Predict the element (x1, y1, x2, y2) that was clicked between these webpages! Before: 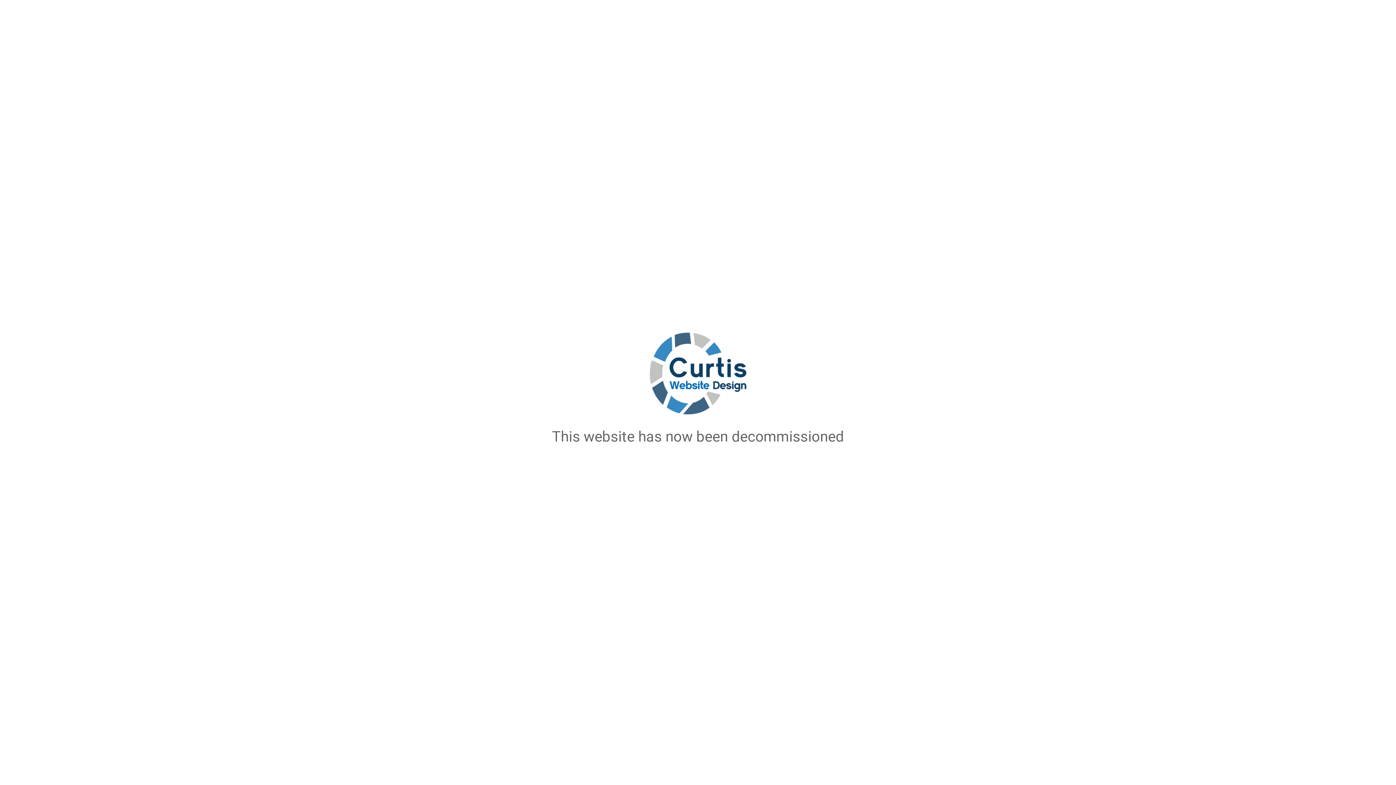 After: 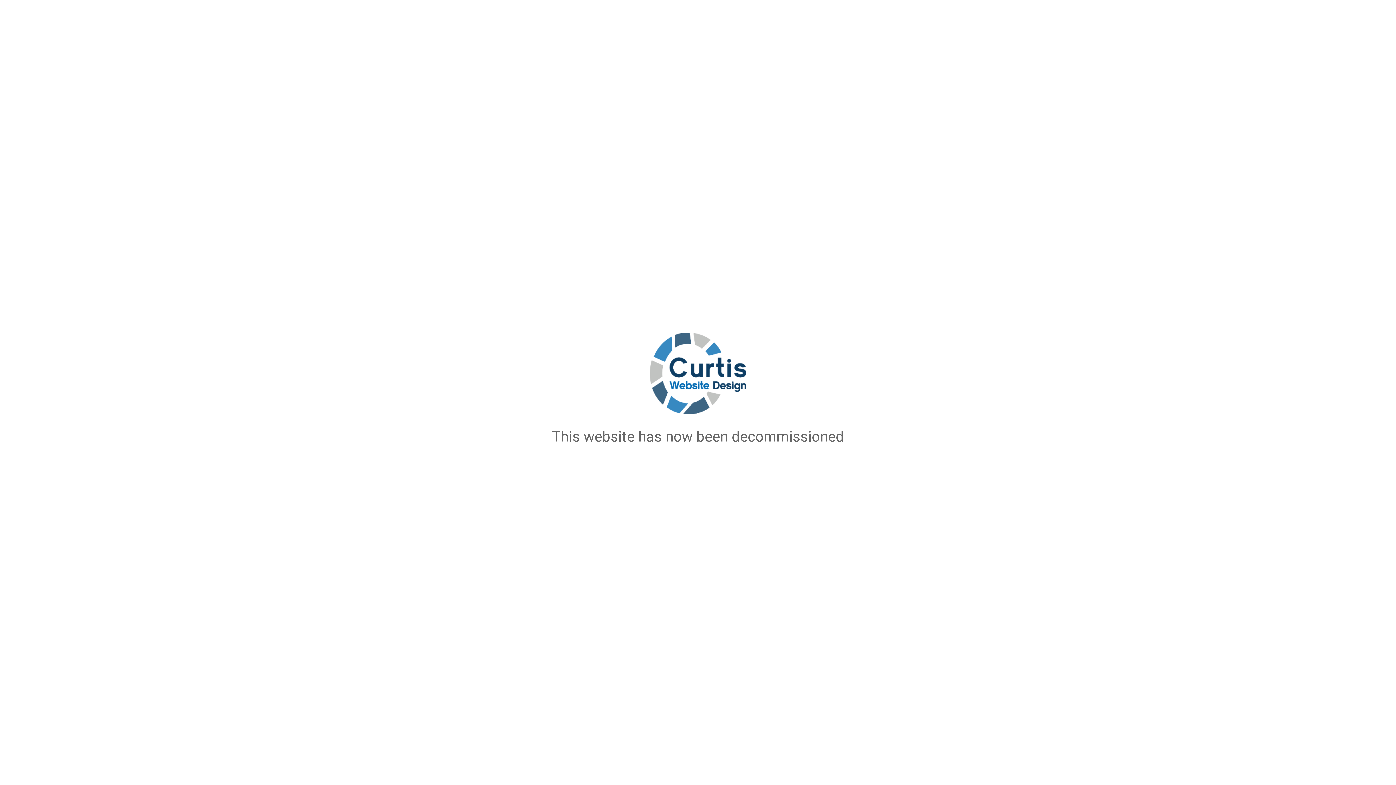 Action: bbox: (649, 408, 746, 416)